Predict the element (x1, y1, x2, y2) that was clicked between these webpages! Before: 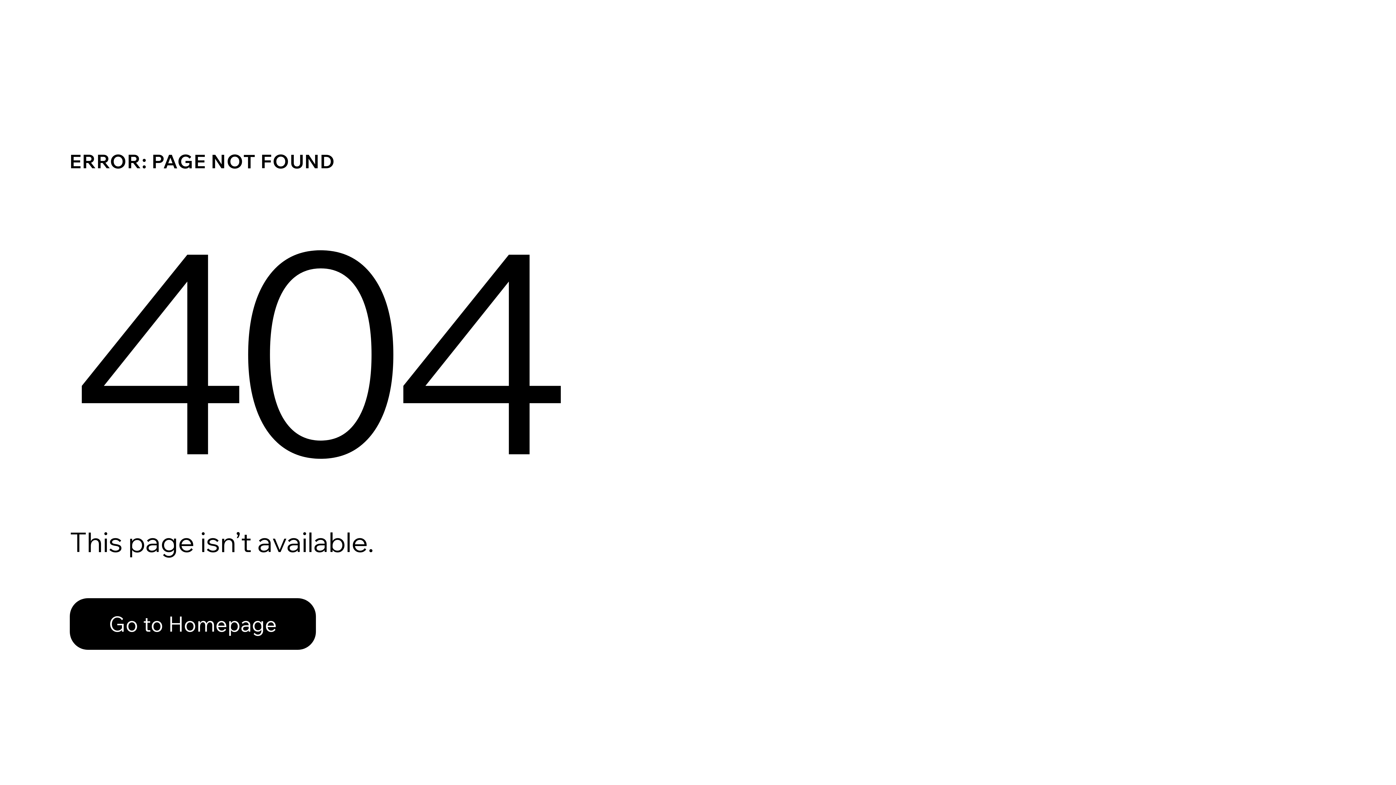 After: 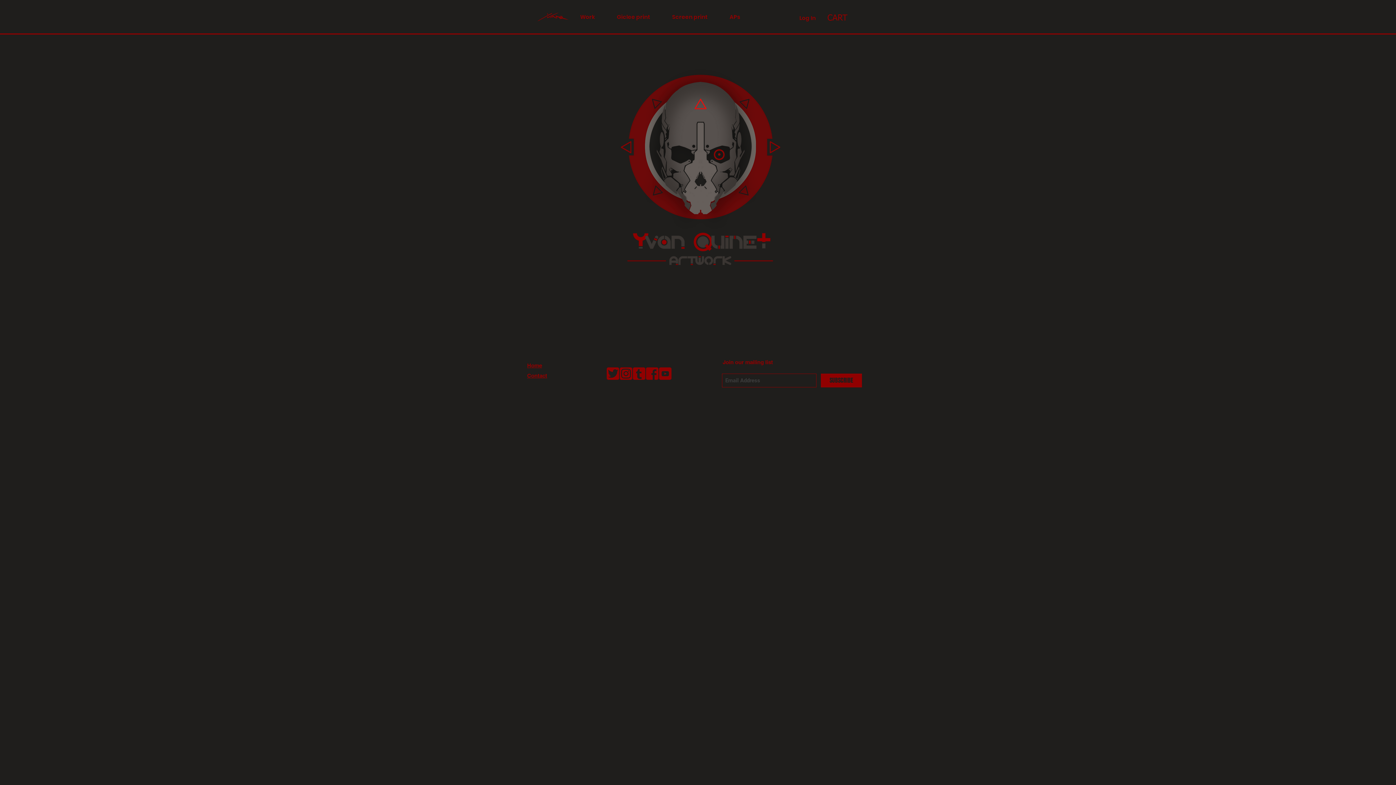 Action: bbox: (69, 598, 316, 650) label: Go to Homepage